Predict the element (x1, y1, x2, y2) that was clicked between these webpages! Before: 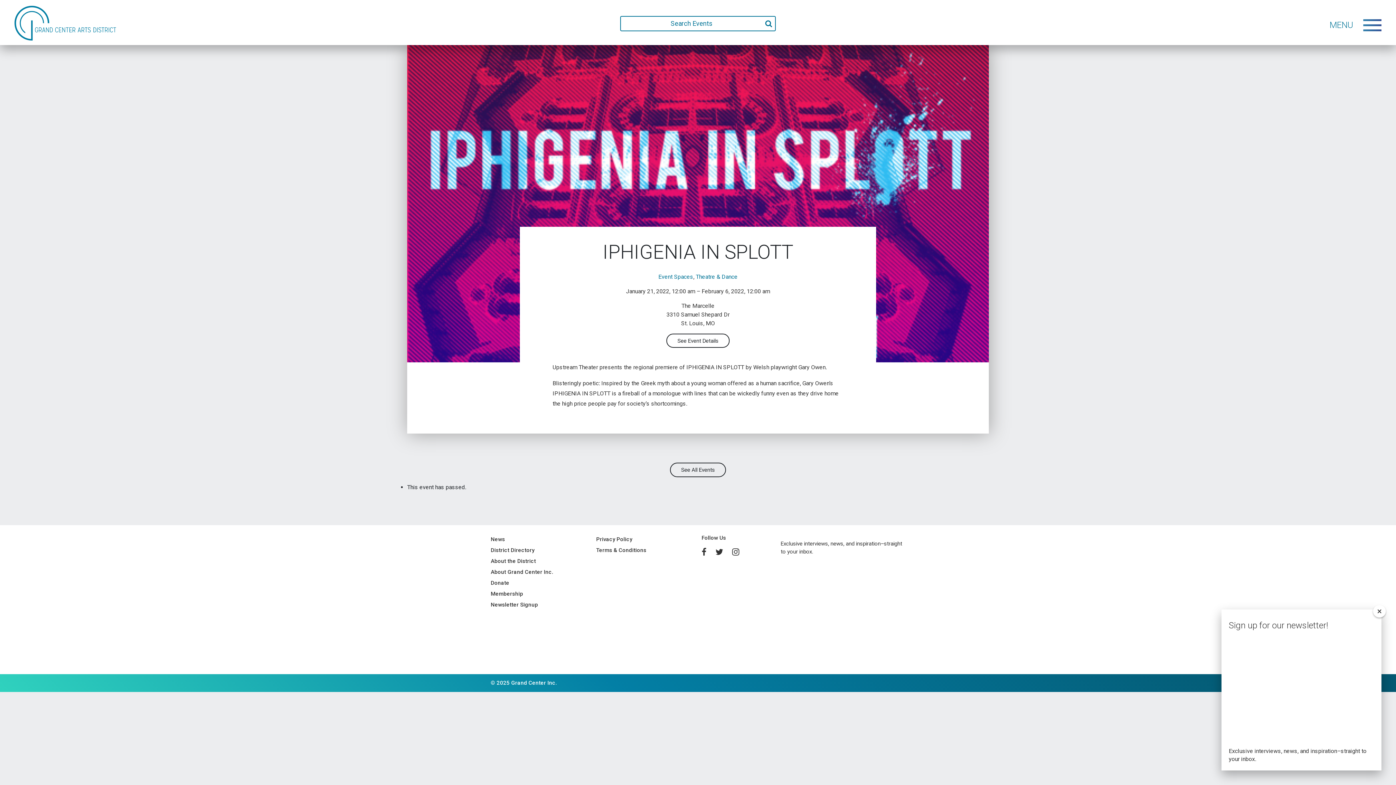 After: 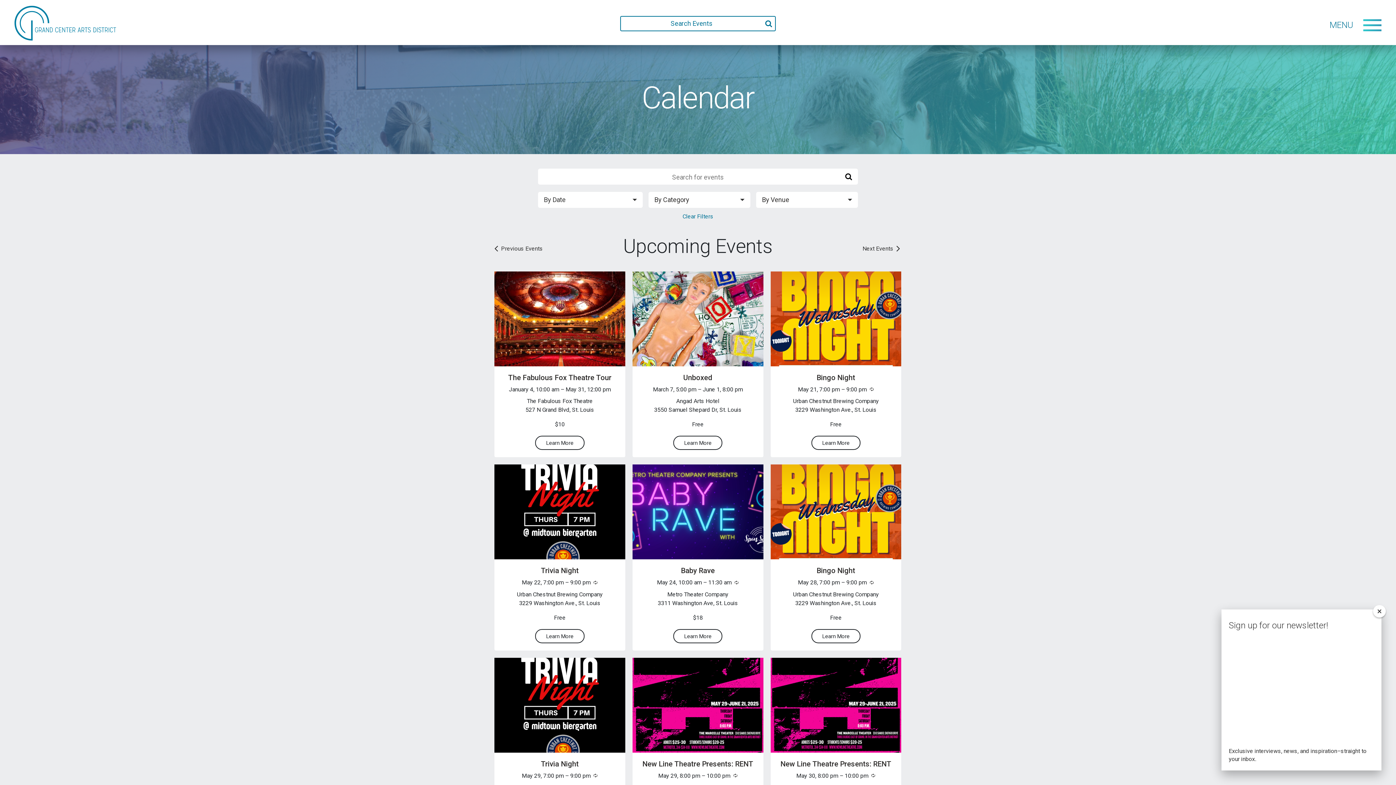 Action: bbox: (762, 16, 776, 31)